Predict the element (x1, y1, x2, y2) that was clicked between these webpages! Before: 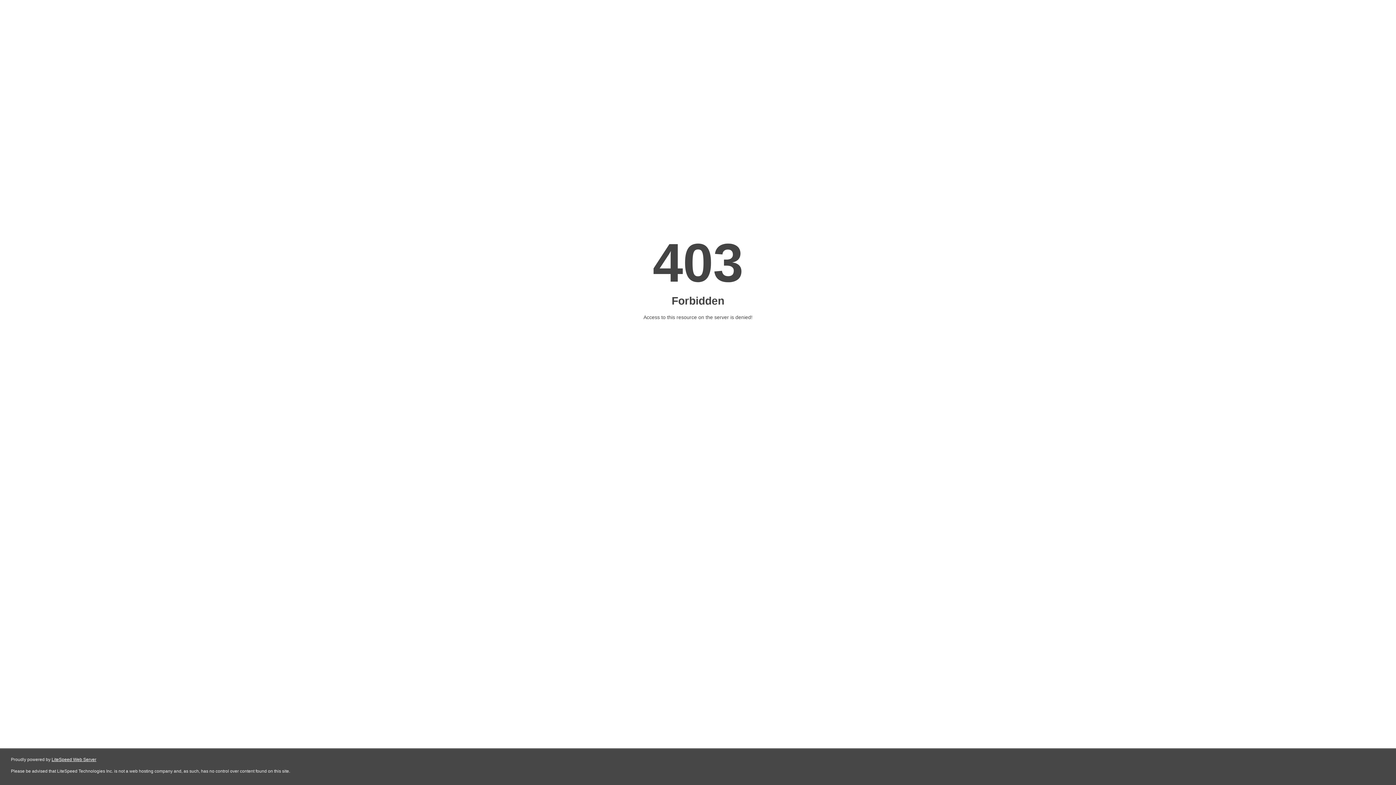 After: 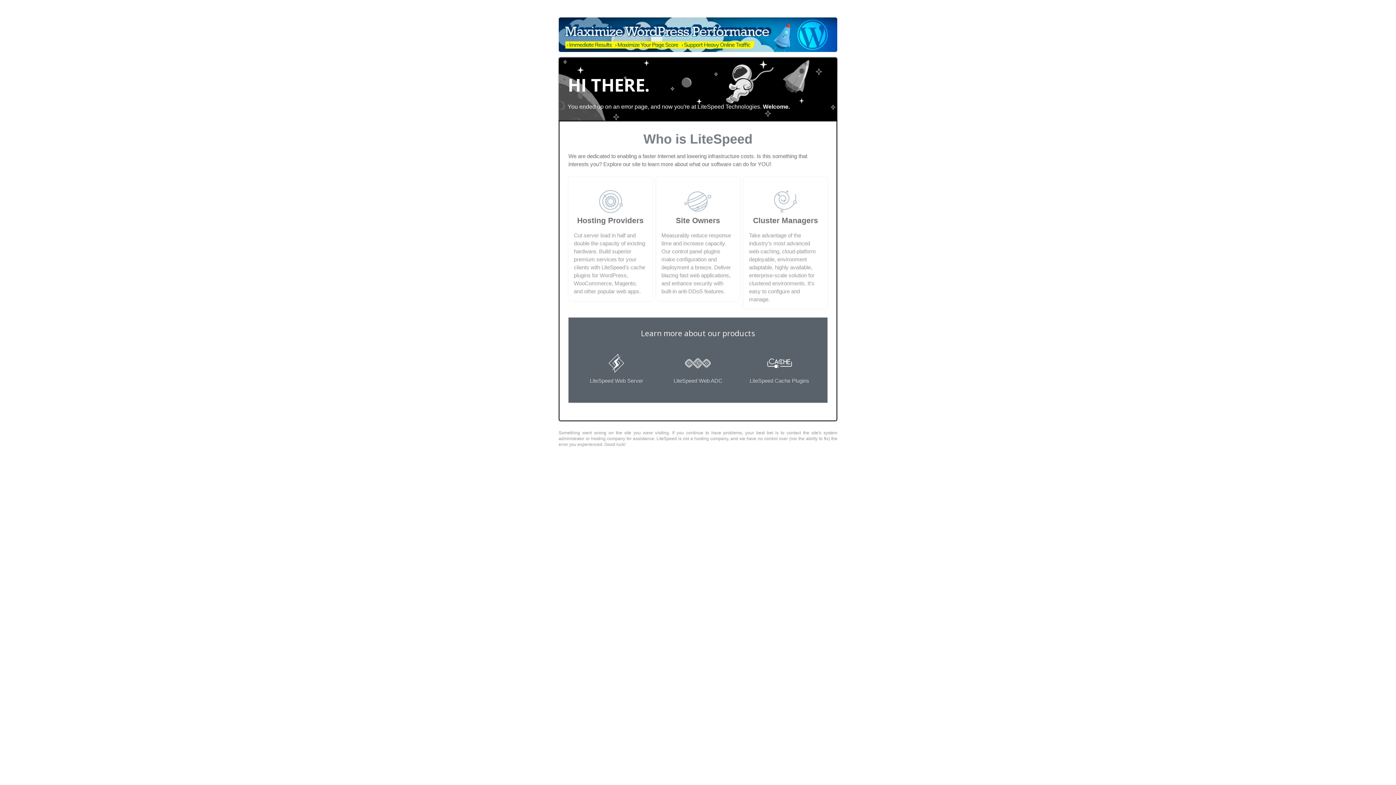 Action: label: LiteSpeed Web Server bbox: (51, 757, 96, 762)